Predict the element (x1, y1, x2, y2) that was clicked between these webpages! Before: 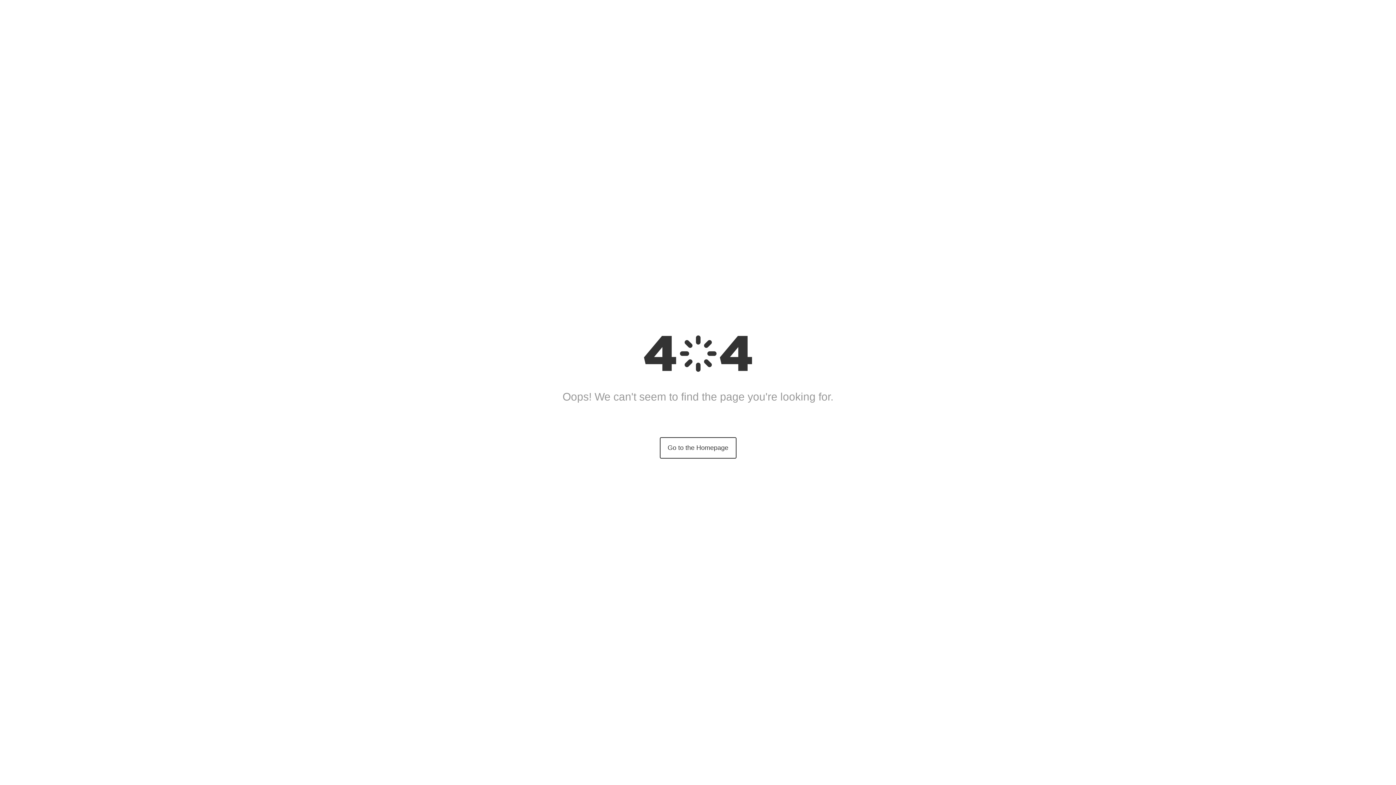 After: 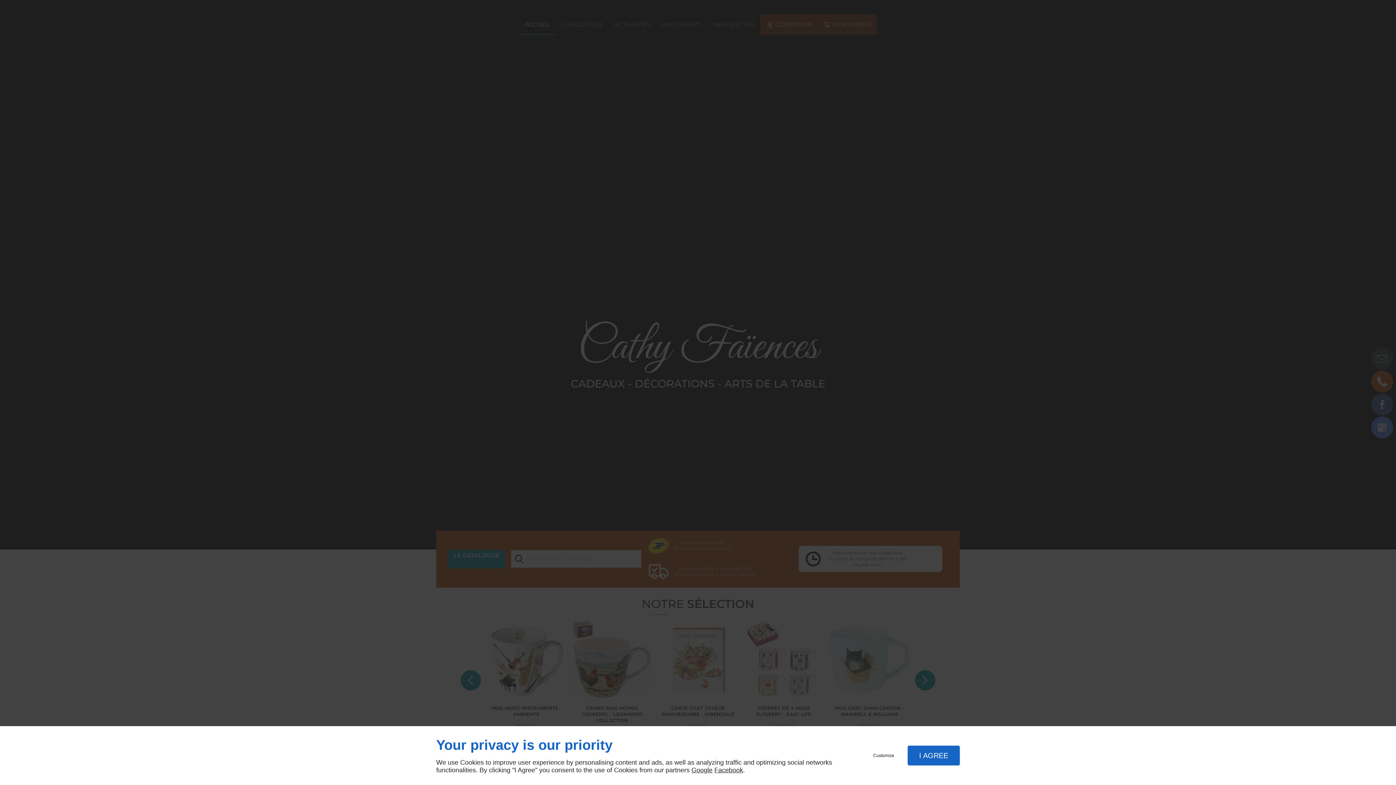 Action: label: Go to the Homepage bbox: (659, 437, 736, 458)